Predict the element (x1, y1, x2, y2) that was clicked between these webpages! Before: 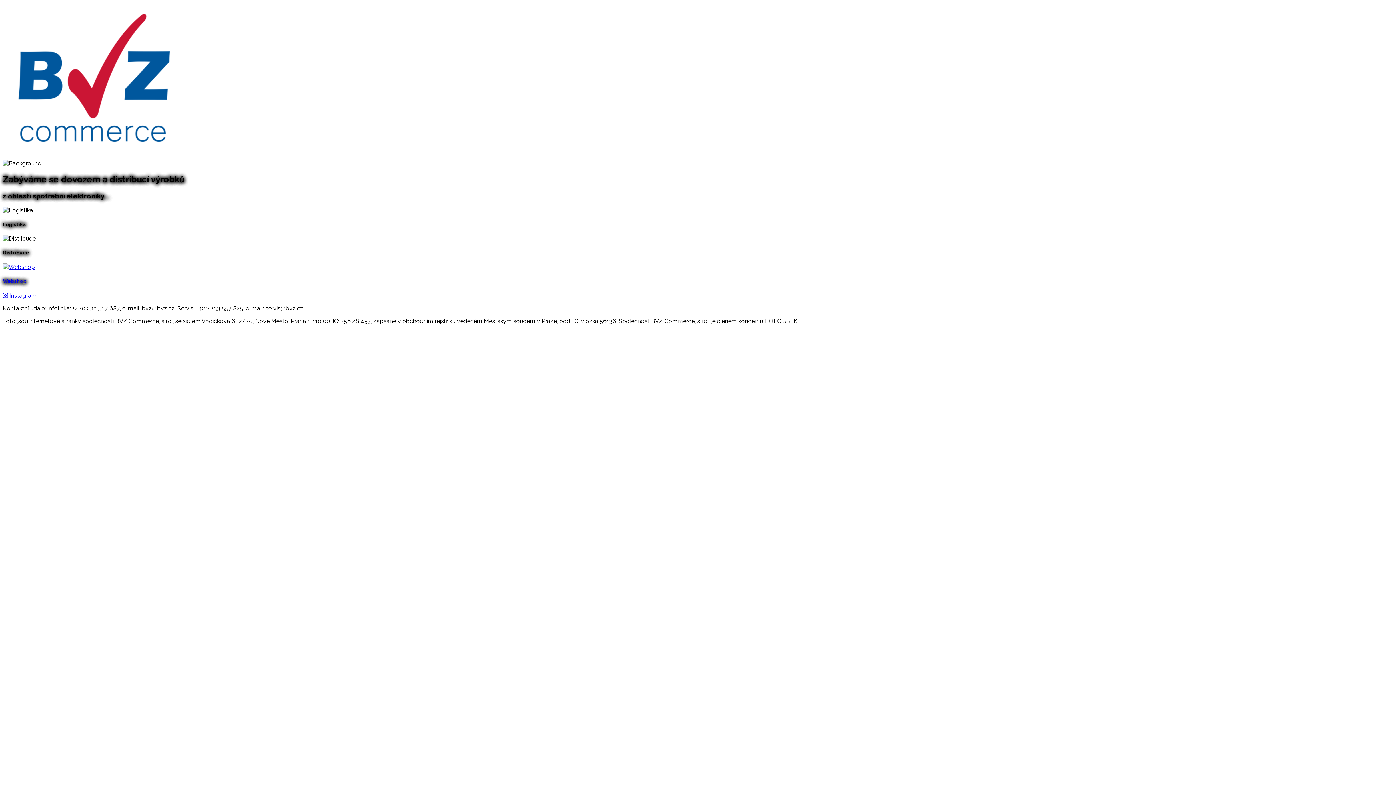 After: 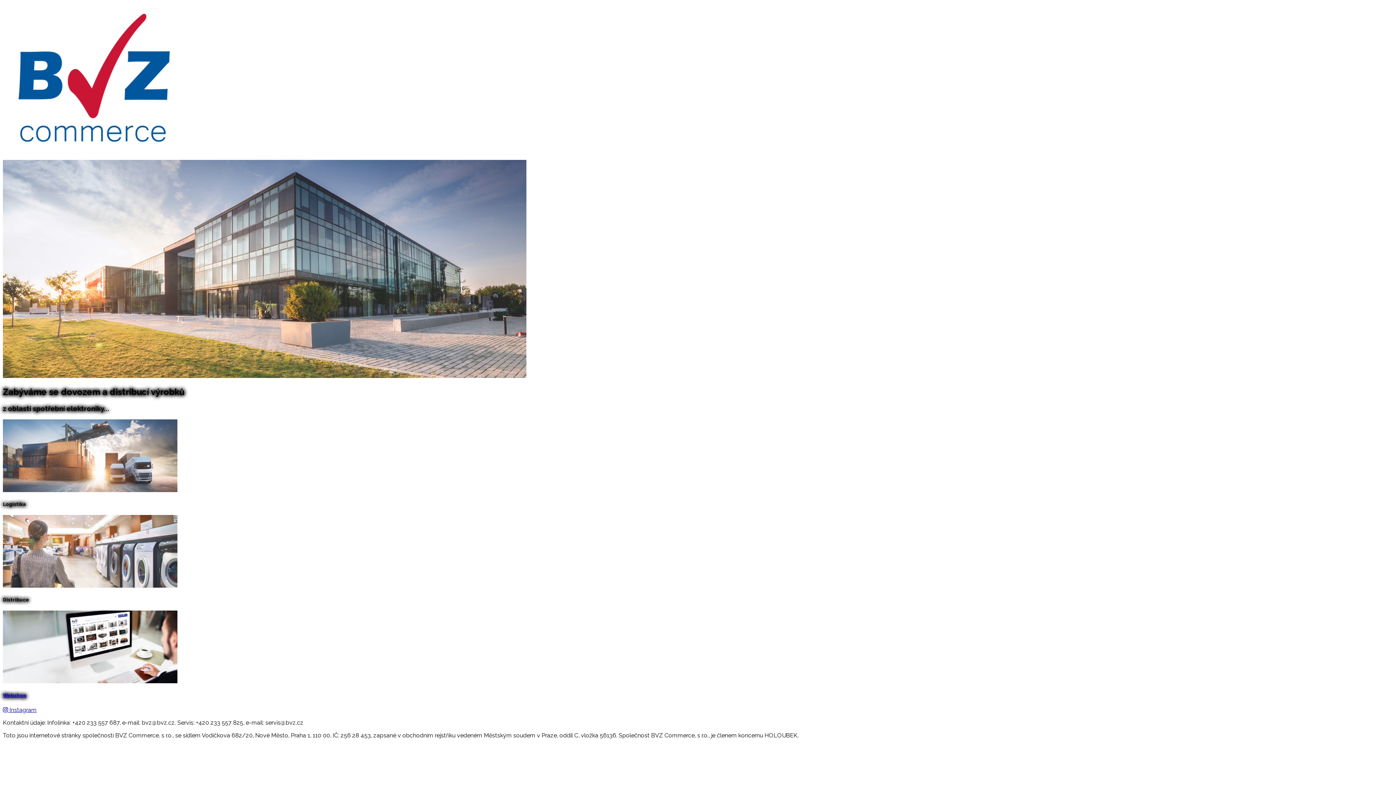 Action: bbox: (2, 147, 184, 154)